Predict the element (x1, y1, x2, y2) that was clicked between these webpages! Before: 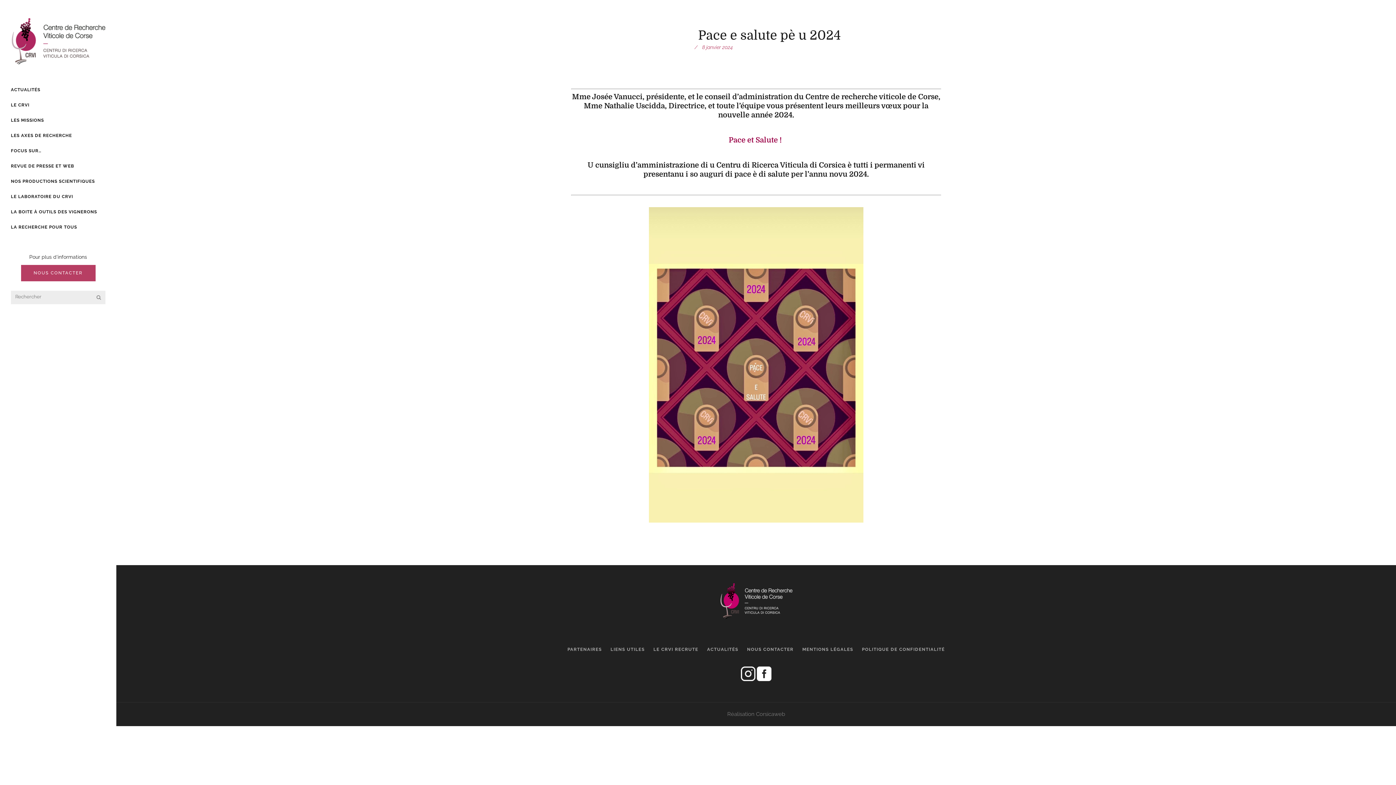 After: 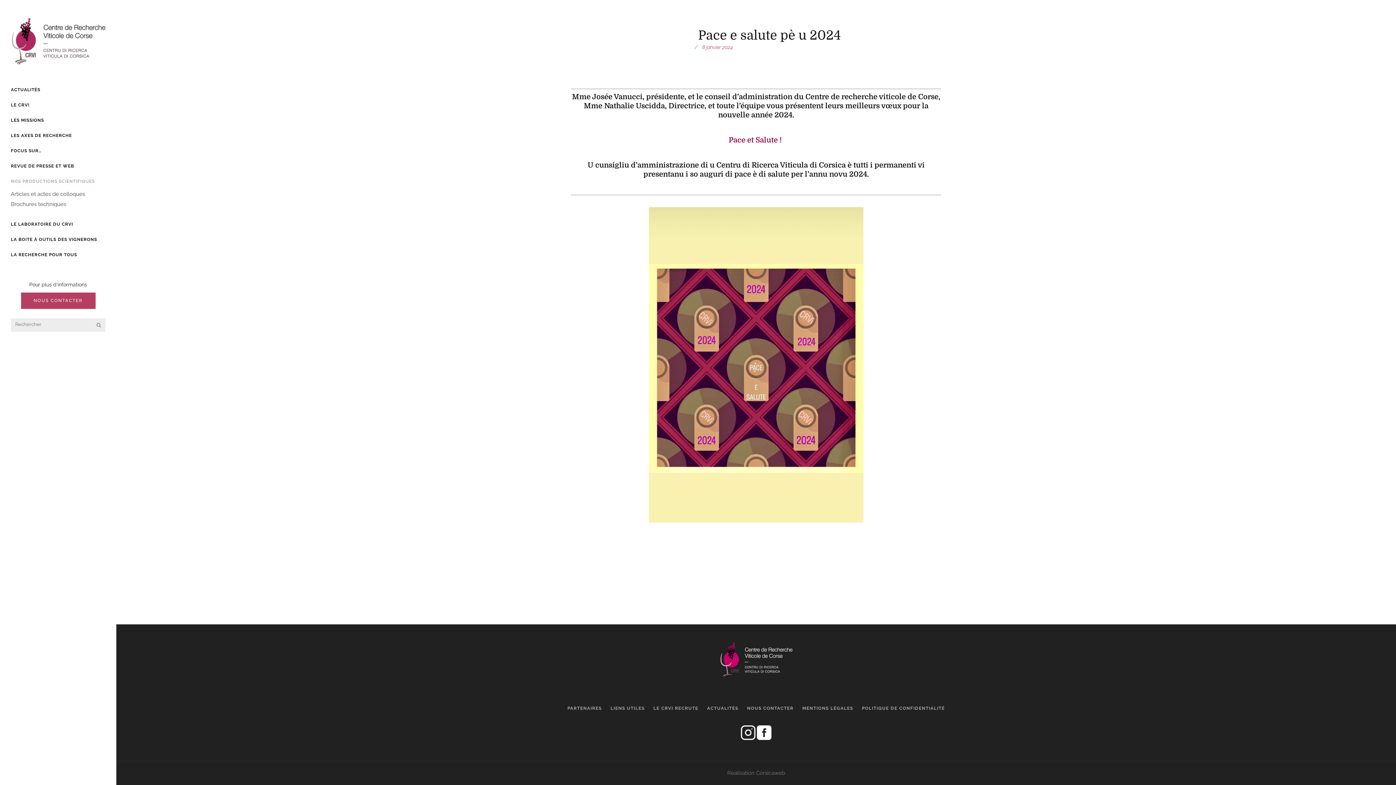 Action: bbox: (10, 173, 105, 188) label: NOS PRODUCTIONS SCIENTIFIQUES